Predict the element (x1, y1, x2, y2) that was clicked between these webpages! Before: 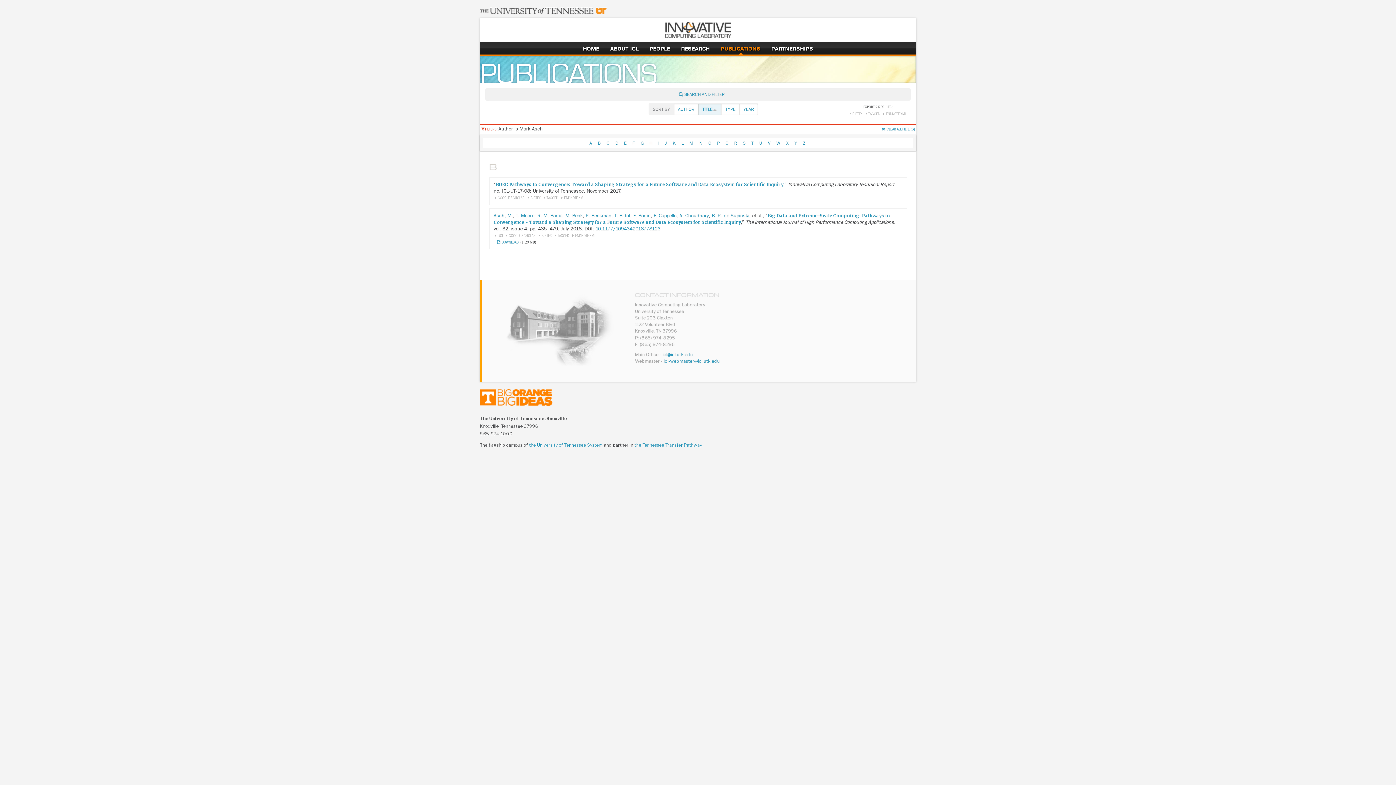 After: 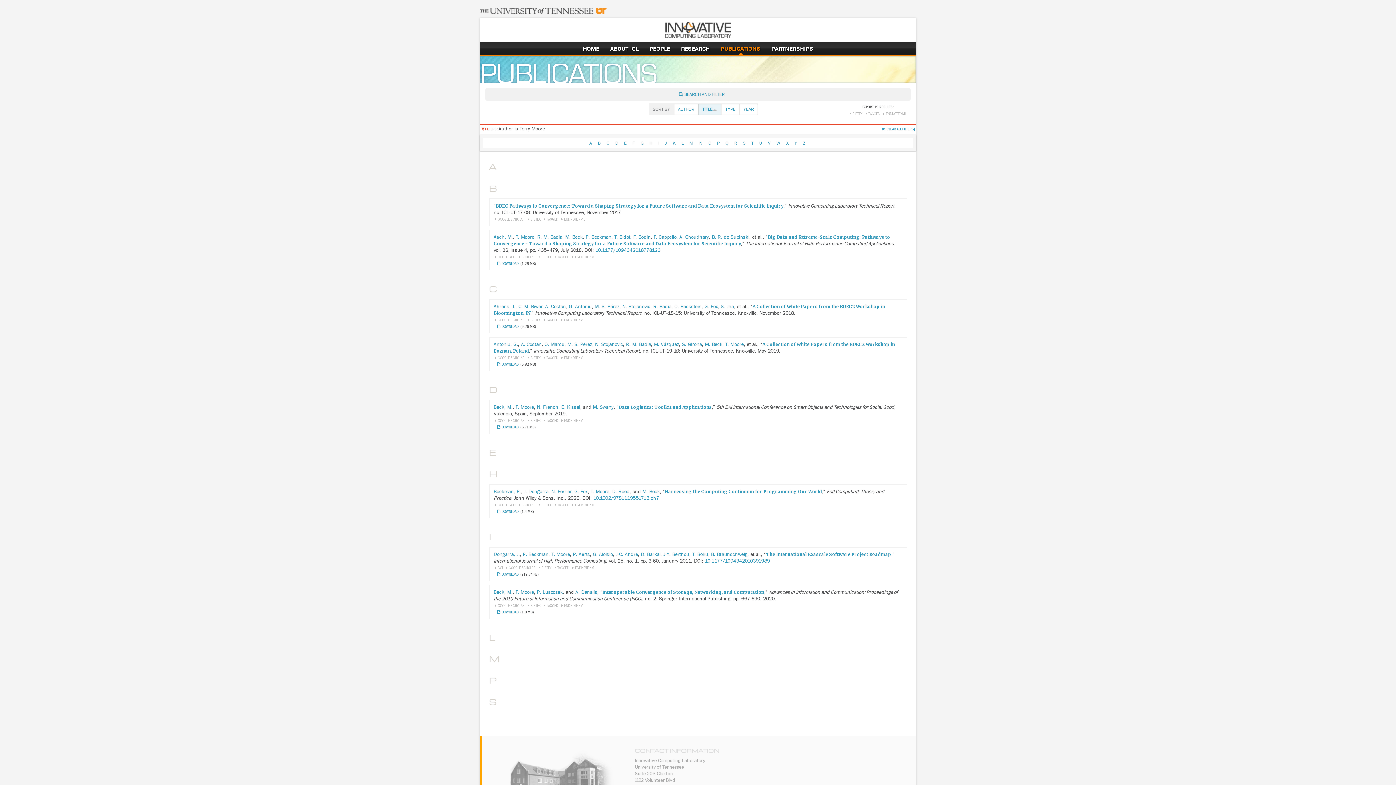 Action: bbox: (516, 213, 534, 218) label: T. Moore